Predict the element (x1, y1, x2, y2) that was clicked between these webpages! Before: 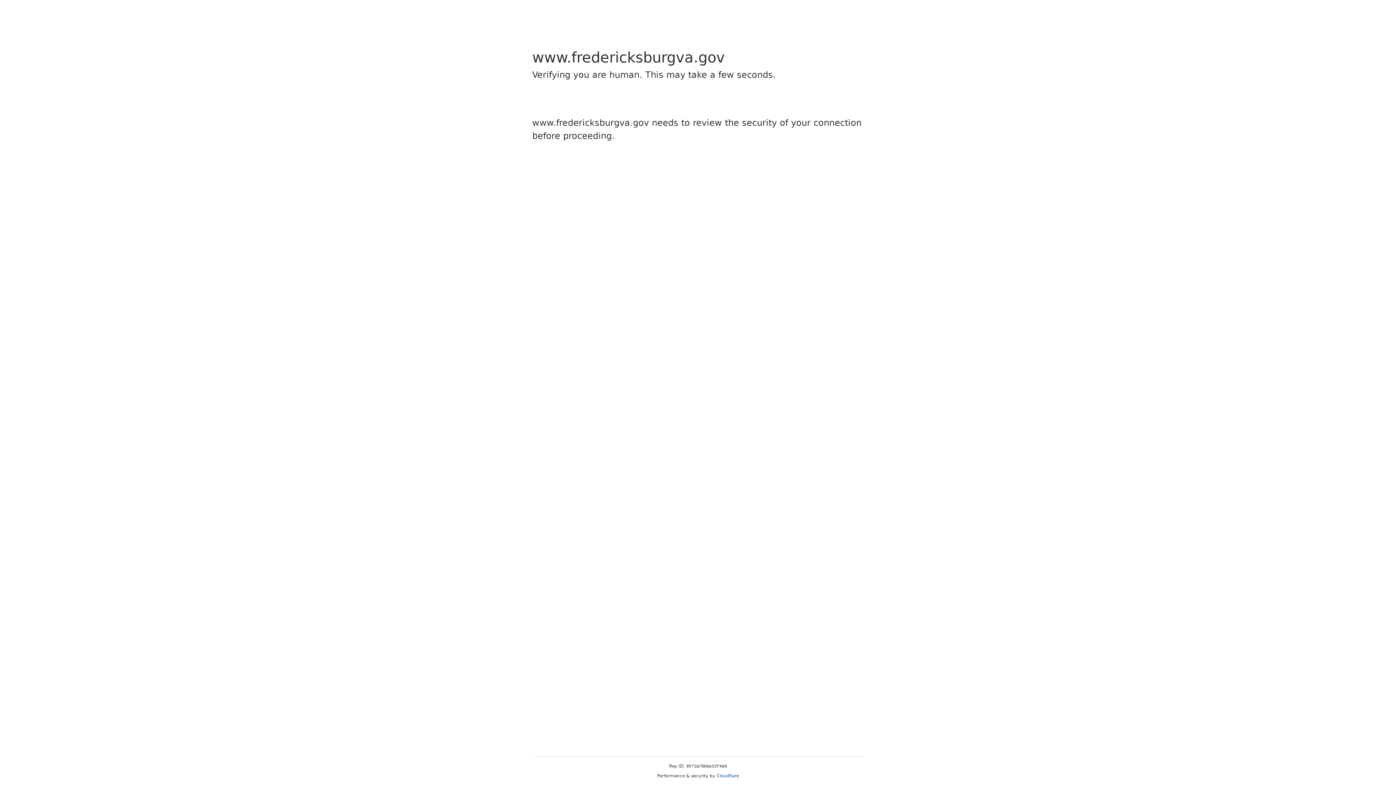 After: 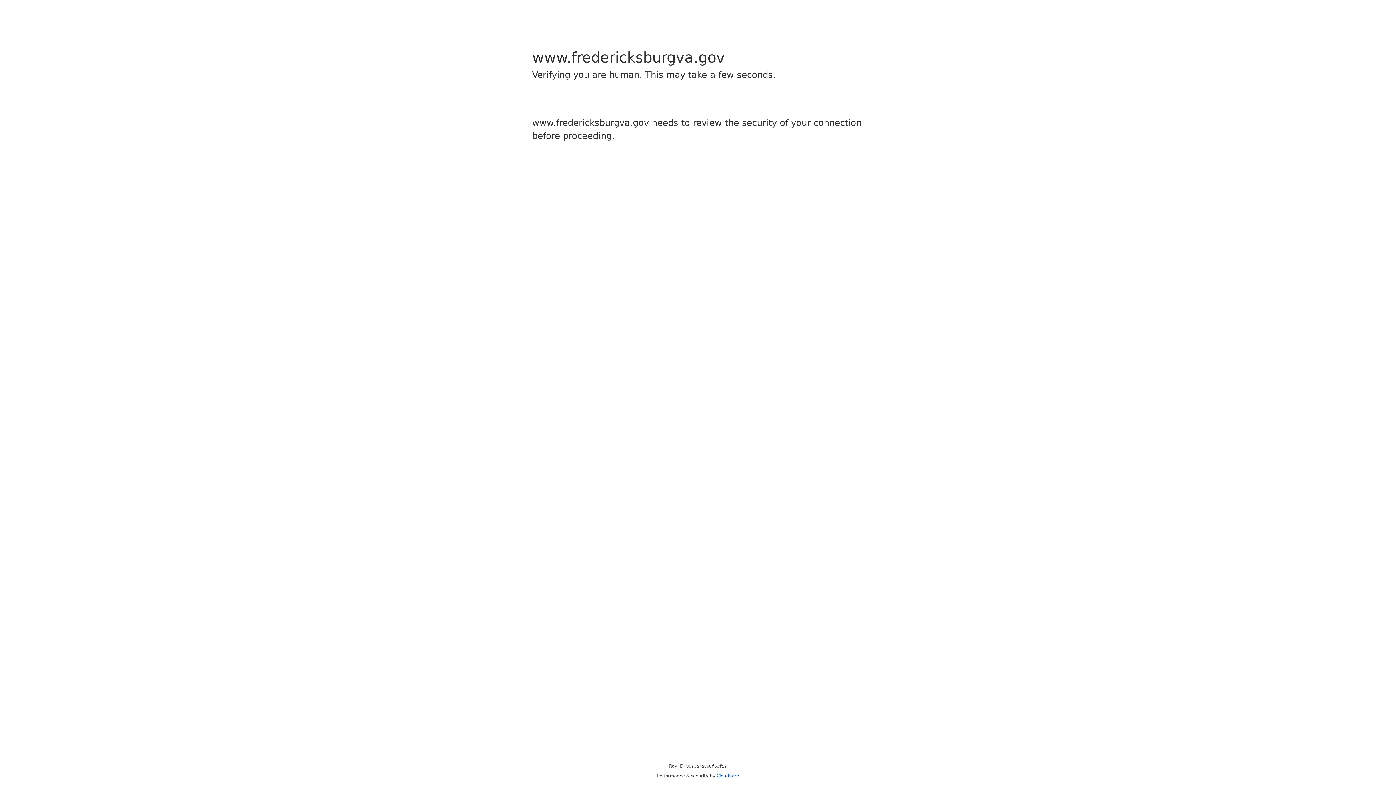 Action: label: Cloudflare bbox: (716, 773, 739, 778)